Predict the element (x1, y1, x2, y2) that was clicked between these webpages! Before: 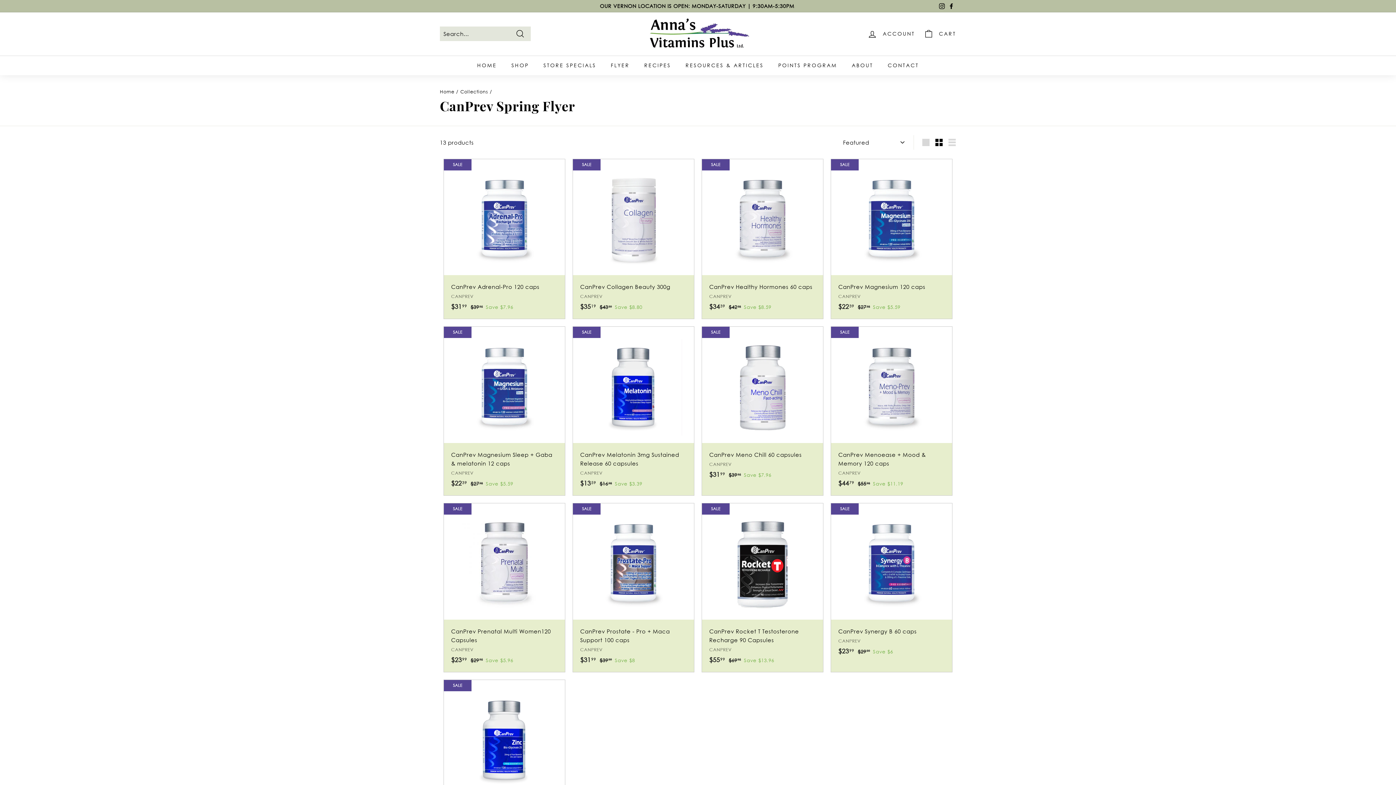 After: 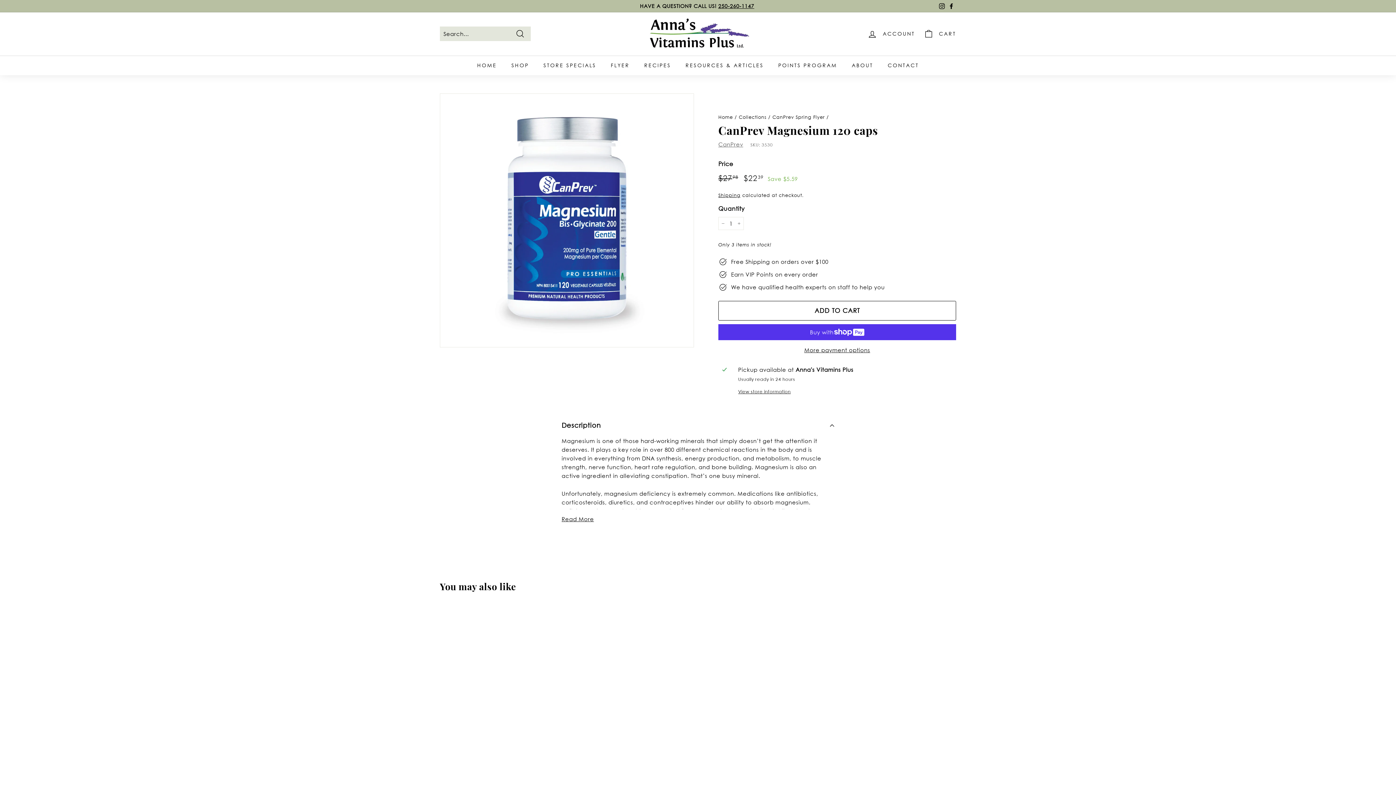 Action: label: SALE
CanPrev Magnesium 120 caps
CANPREV
Sale price
$2239
$22.39
Regular price
 $2798
$27.98
Save $5.59 bbox: (831, 159, 952, 318)